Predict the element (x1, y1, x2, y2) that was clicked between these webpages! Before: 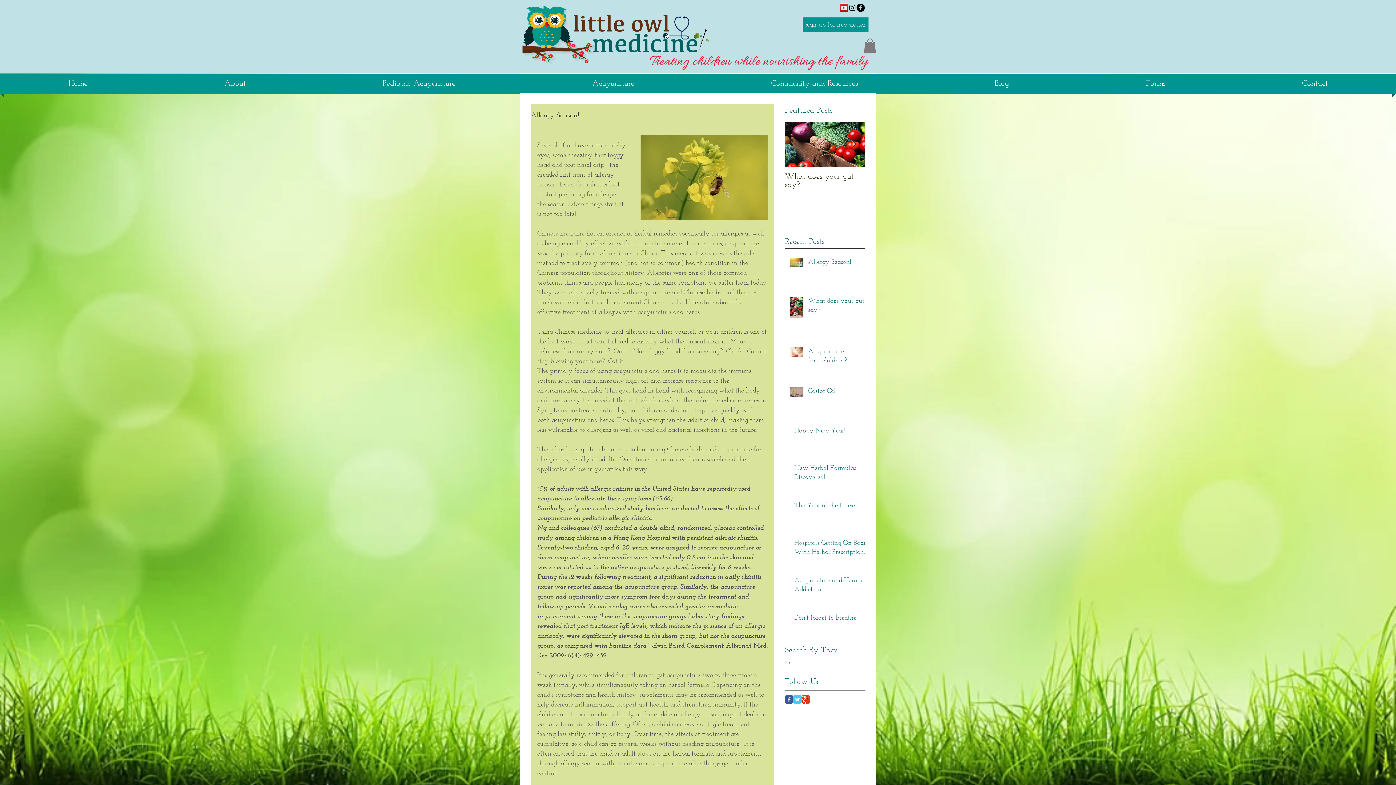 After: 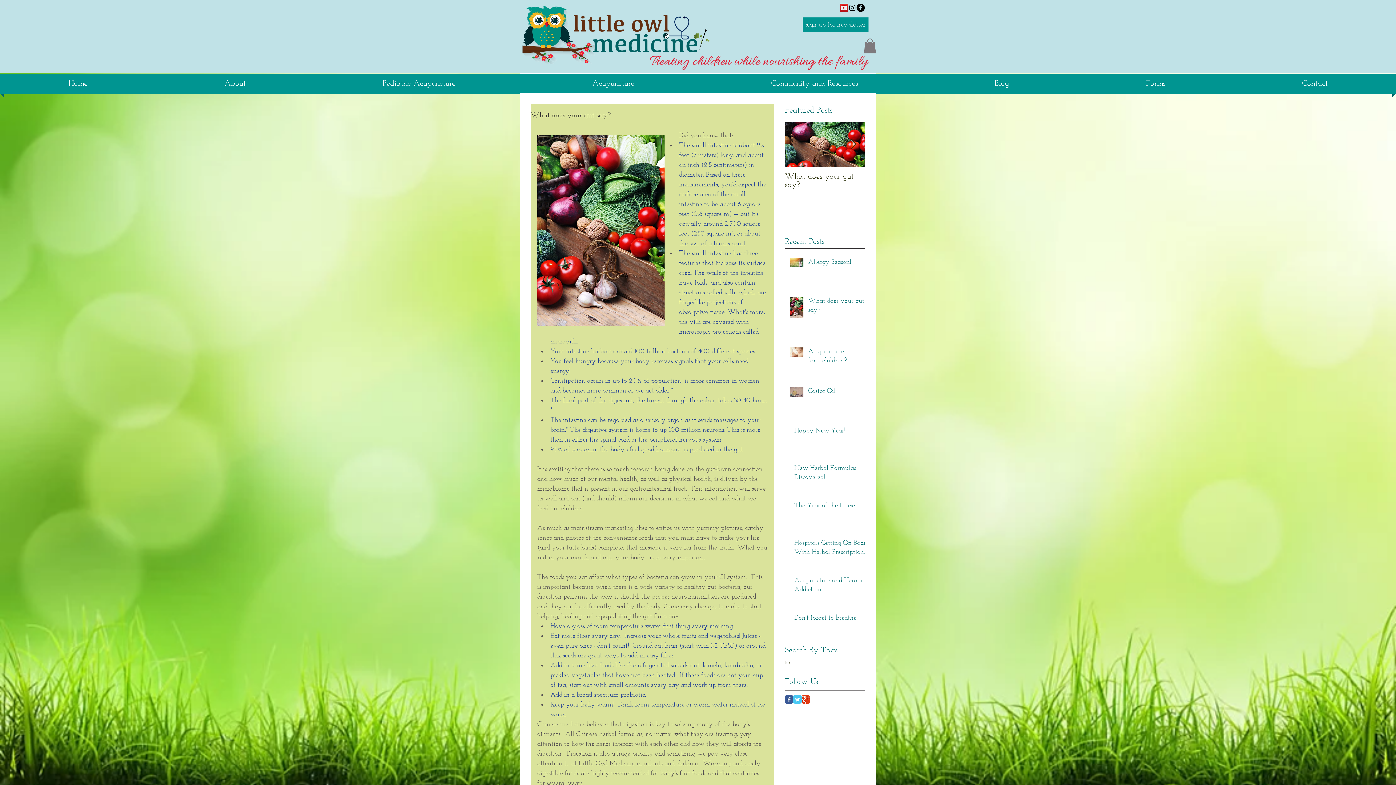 Action: bbox: (785, 172, 865, 189) label: What does your gut say?